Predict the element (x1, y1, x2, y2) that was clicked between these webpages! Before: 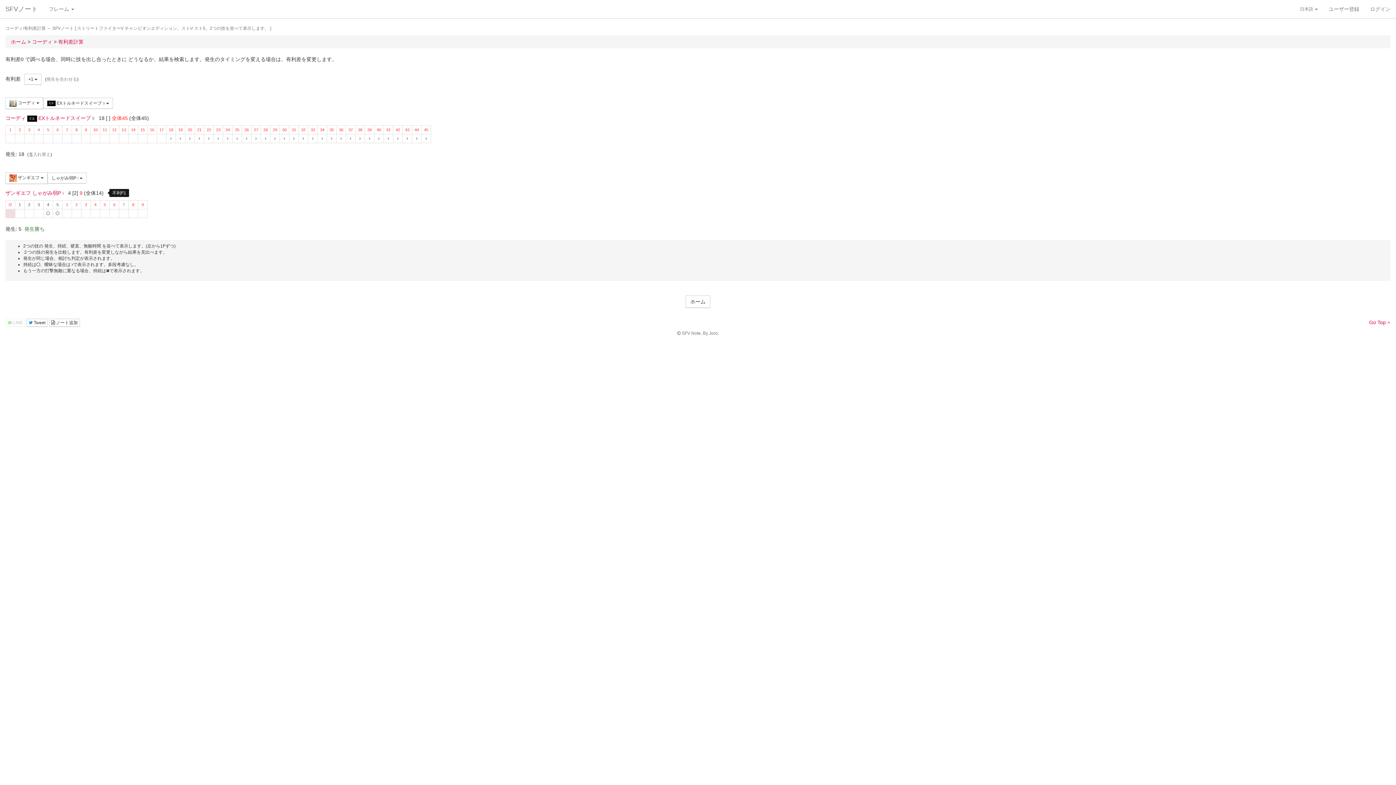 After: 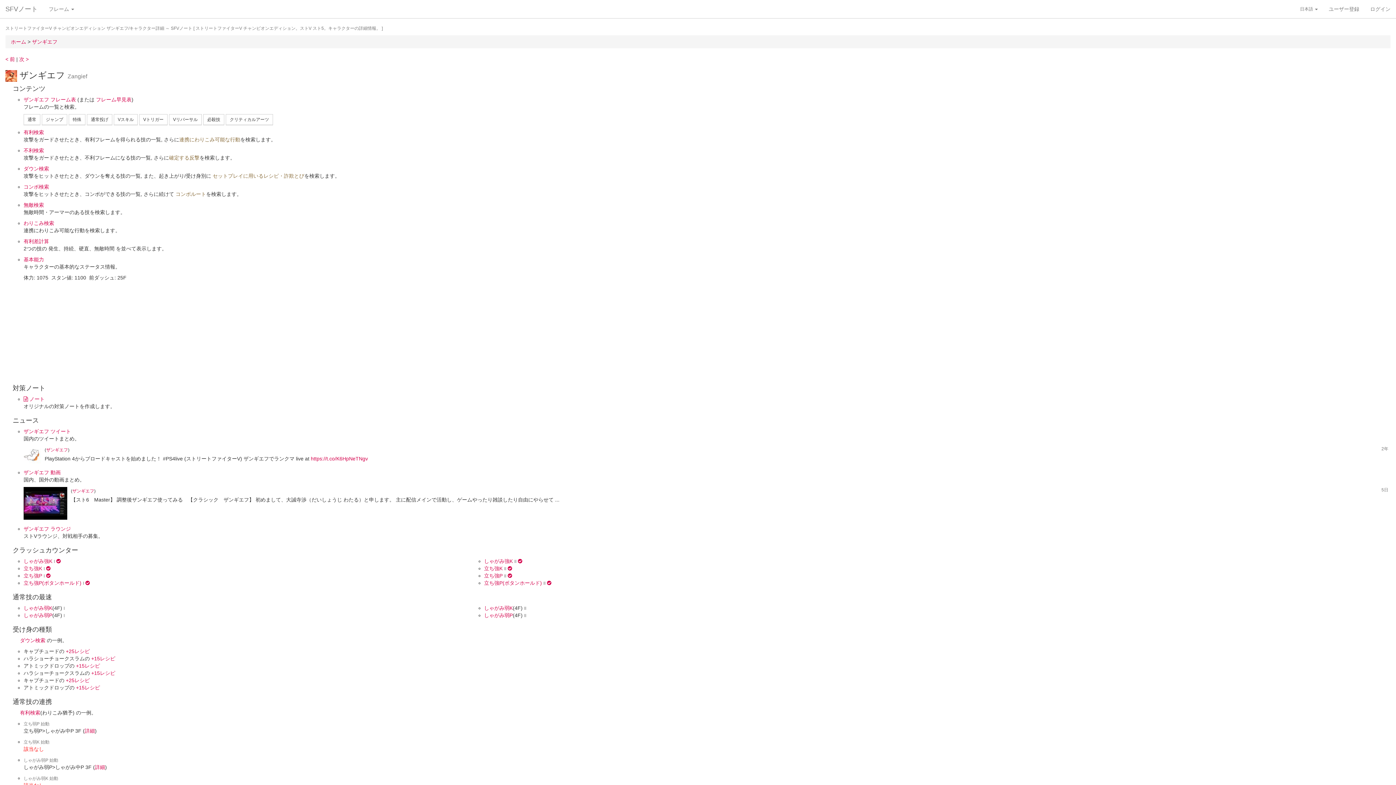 Action: bbox: (5, 190, 30, 196) label: ザンギエフ